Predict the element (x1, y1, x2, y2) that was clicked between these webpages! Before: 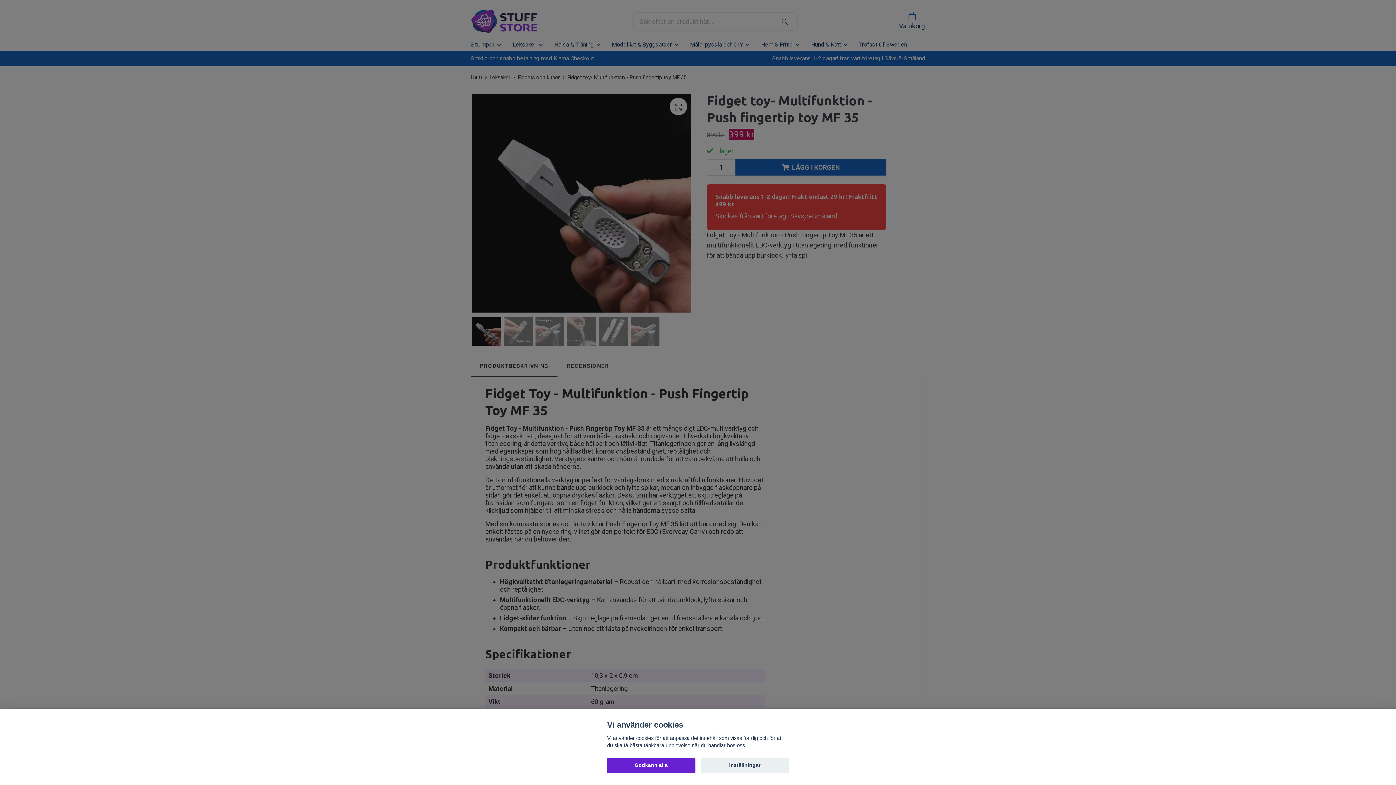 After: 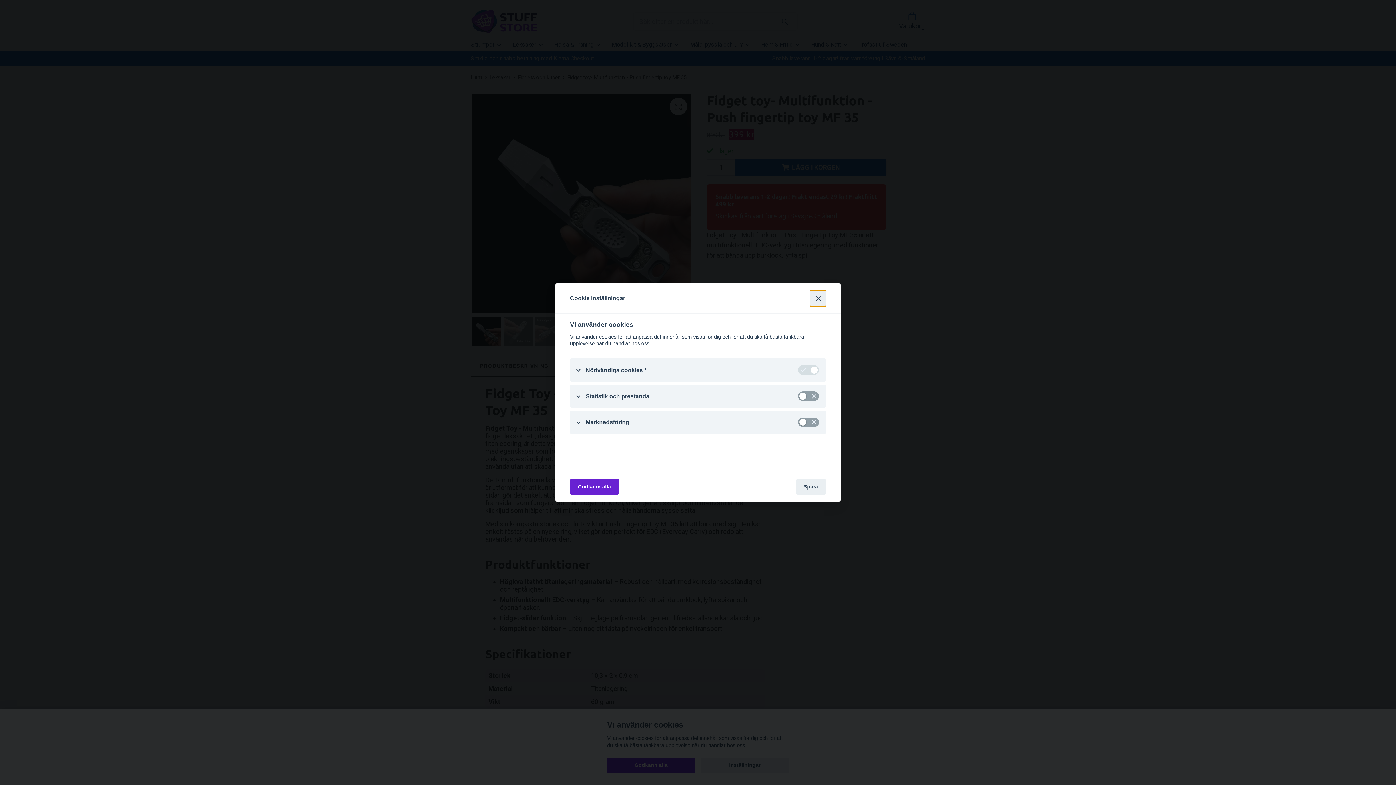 Action: label: Inställningar bbox: (700, 758, 789, 773)